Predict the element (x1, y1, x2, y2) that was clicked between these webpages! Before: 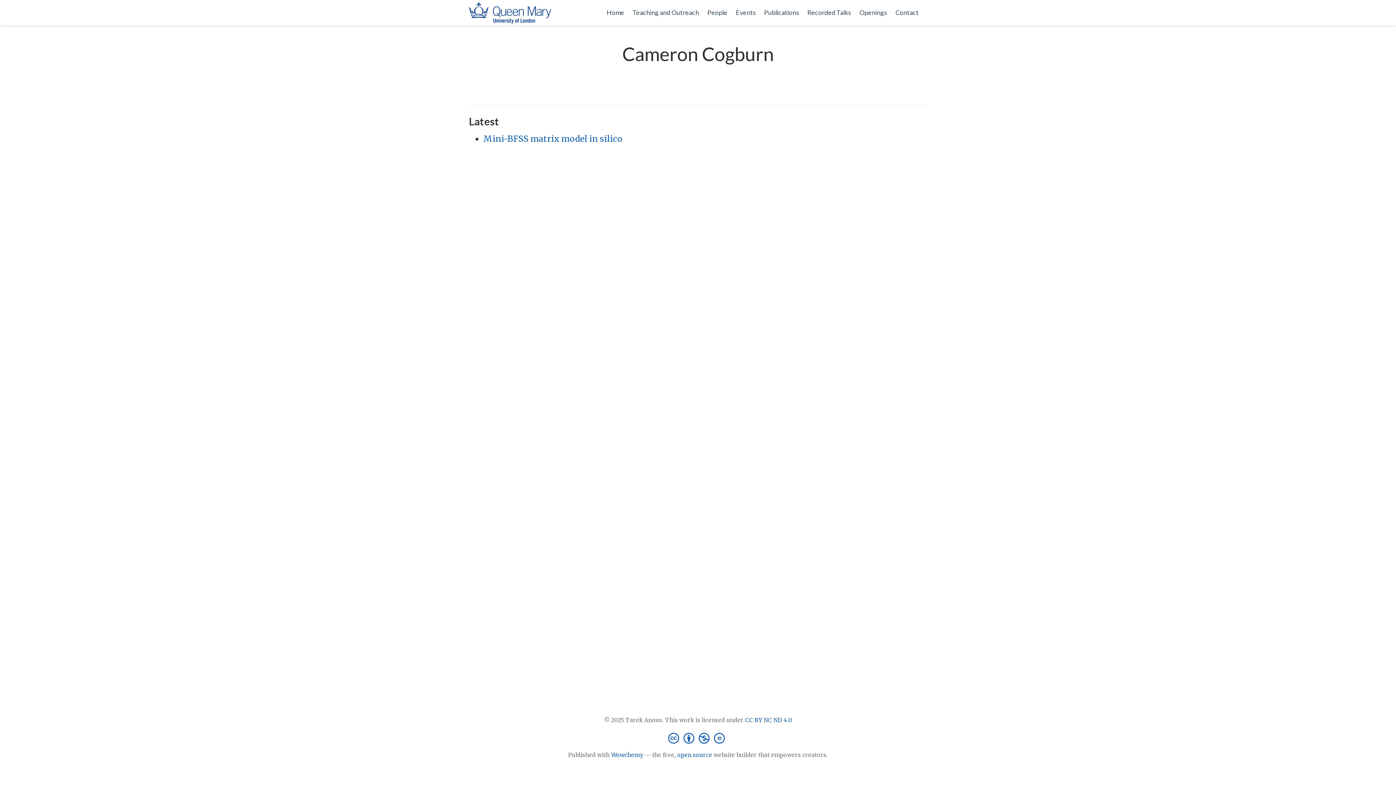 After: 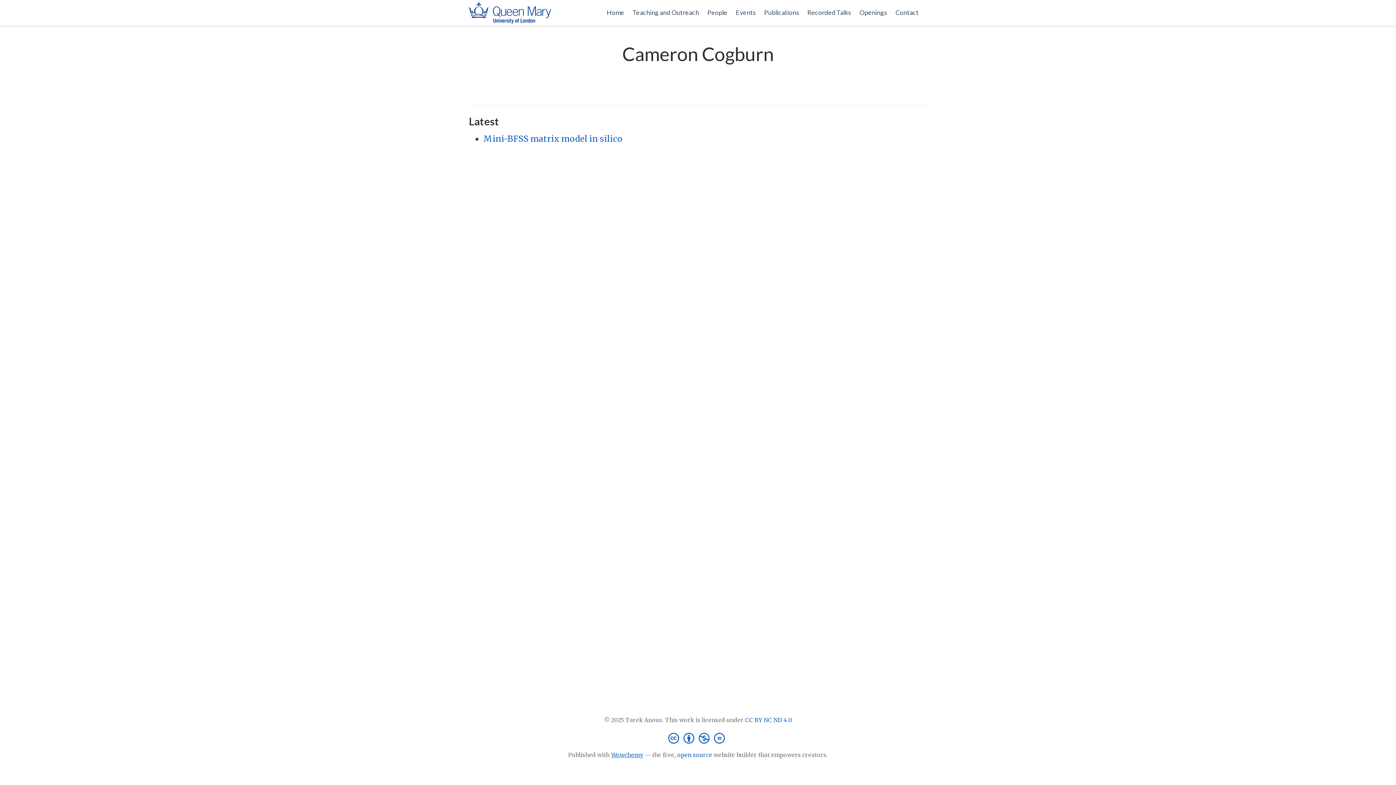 Action: bbox: (611, 752, 643, 758) label: Wowchemy